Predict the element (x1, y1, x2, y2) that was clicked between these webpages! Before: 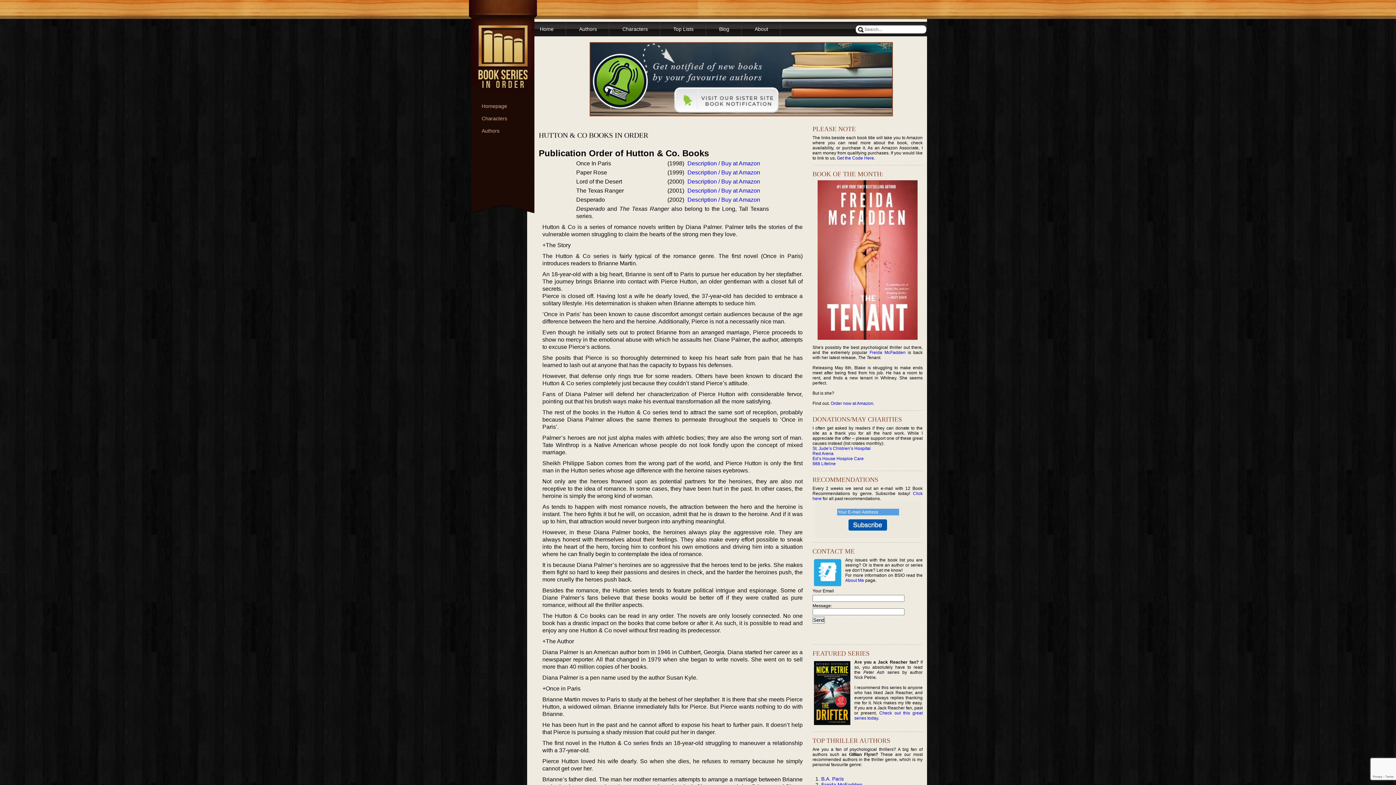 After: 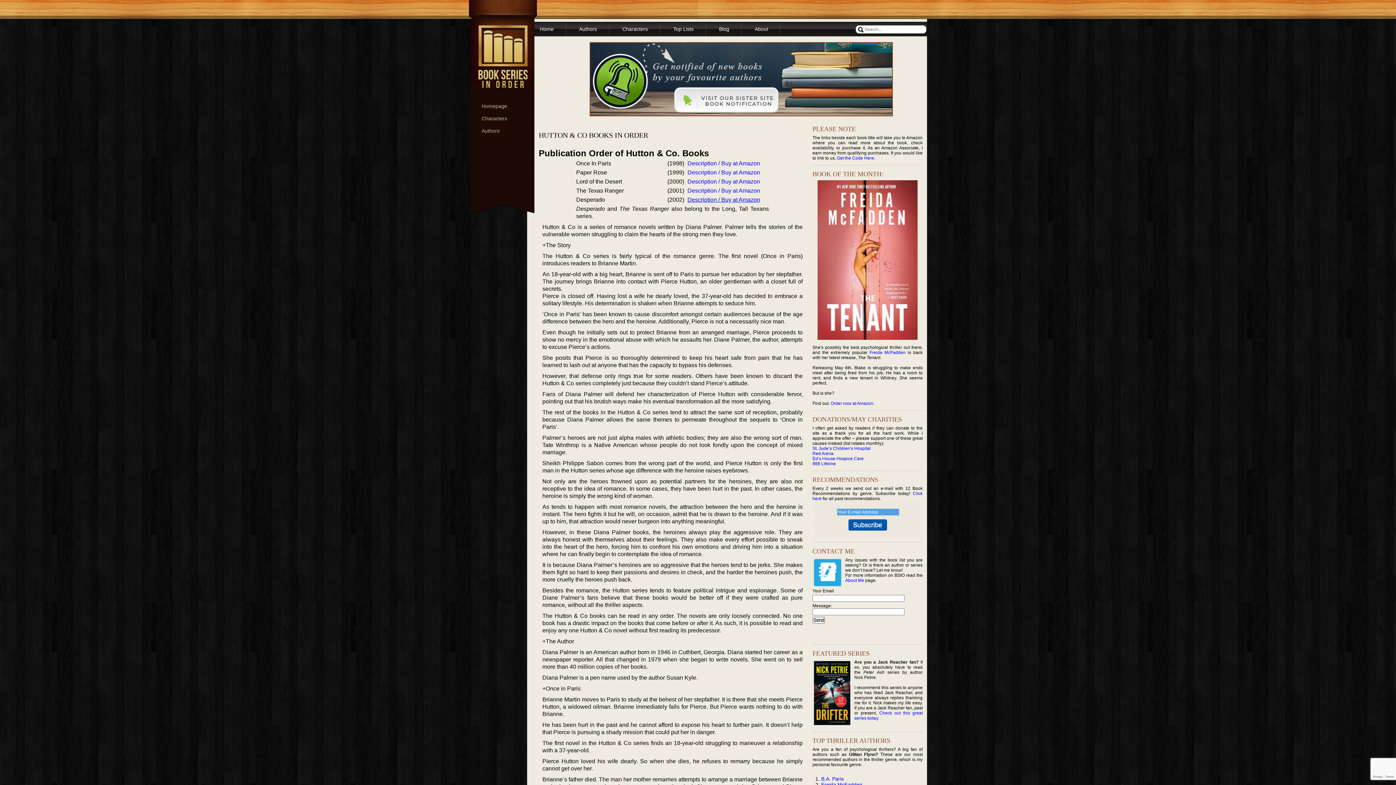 Action: label: Description / Buy at Amazon bbox: (687, 196, 760, 202)